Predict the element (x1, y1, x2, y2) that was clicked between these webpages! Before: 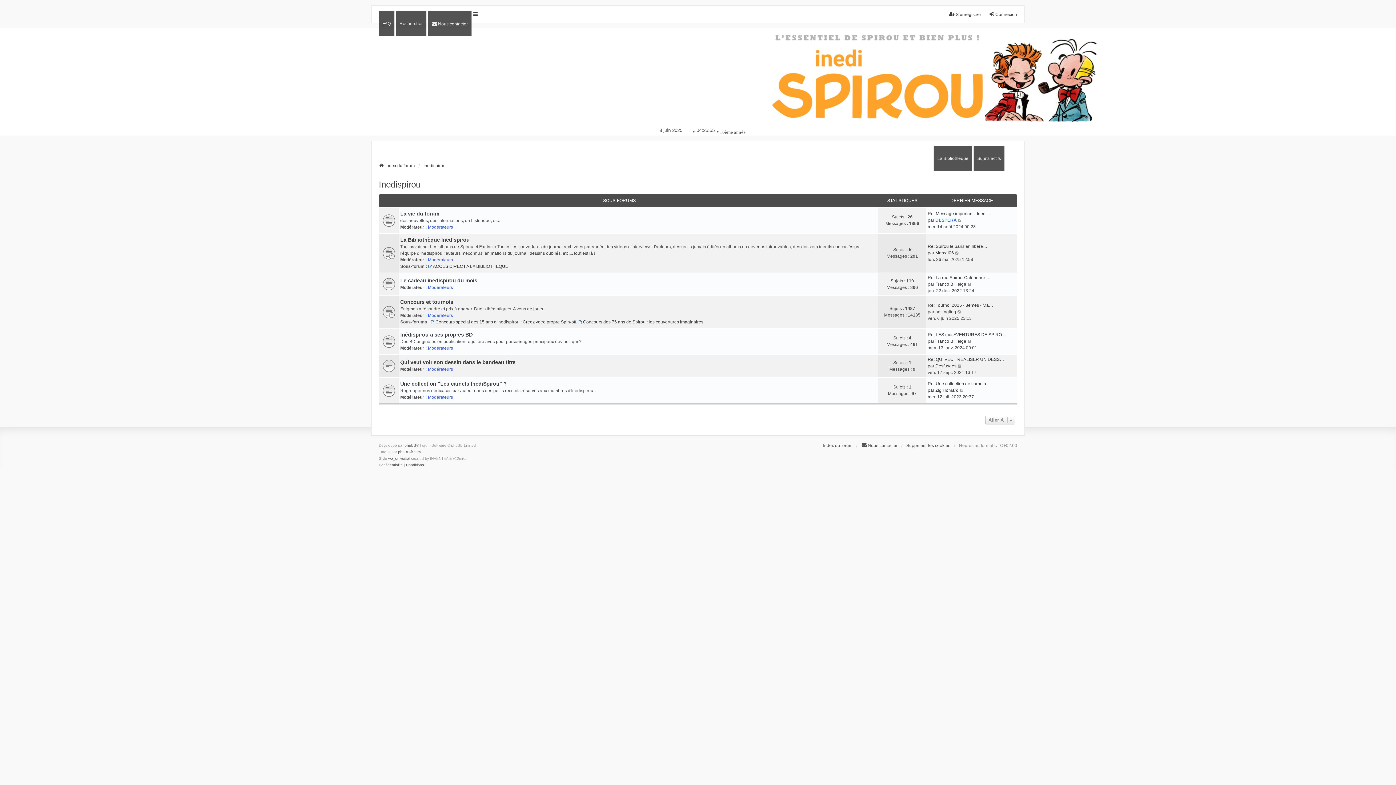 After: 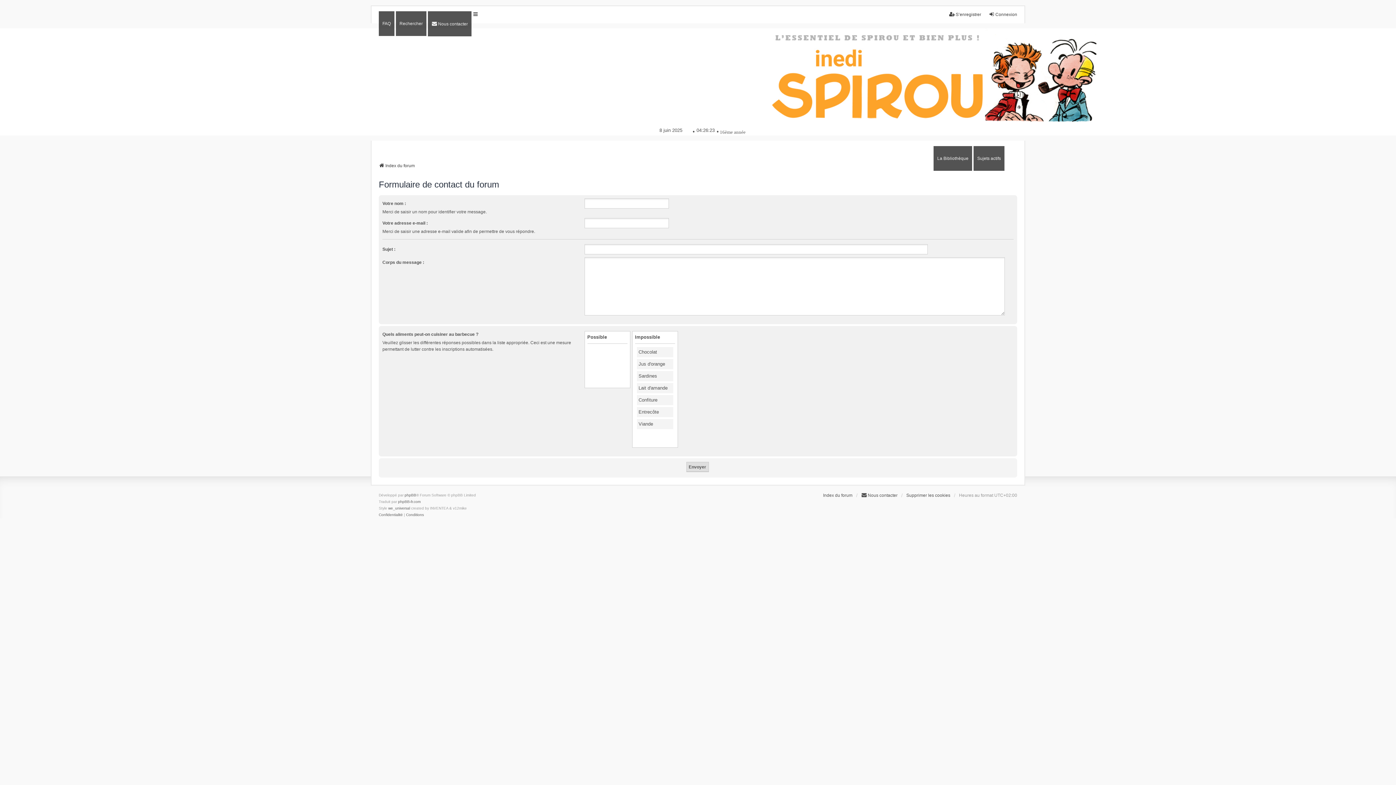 Action: label: Nous contacter bbox: (428, 11, 471, 36)